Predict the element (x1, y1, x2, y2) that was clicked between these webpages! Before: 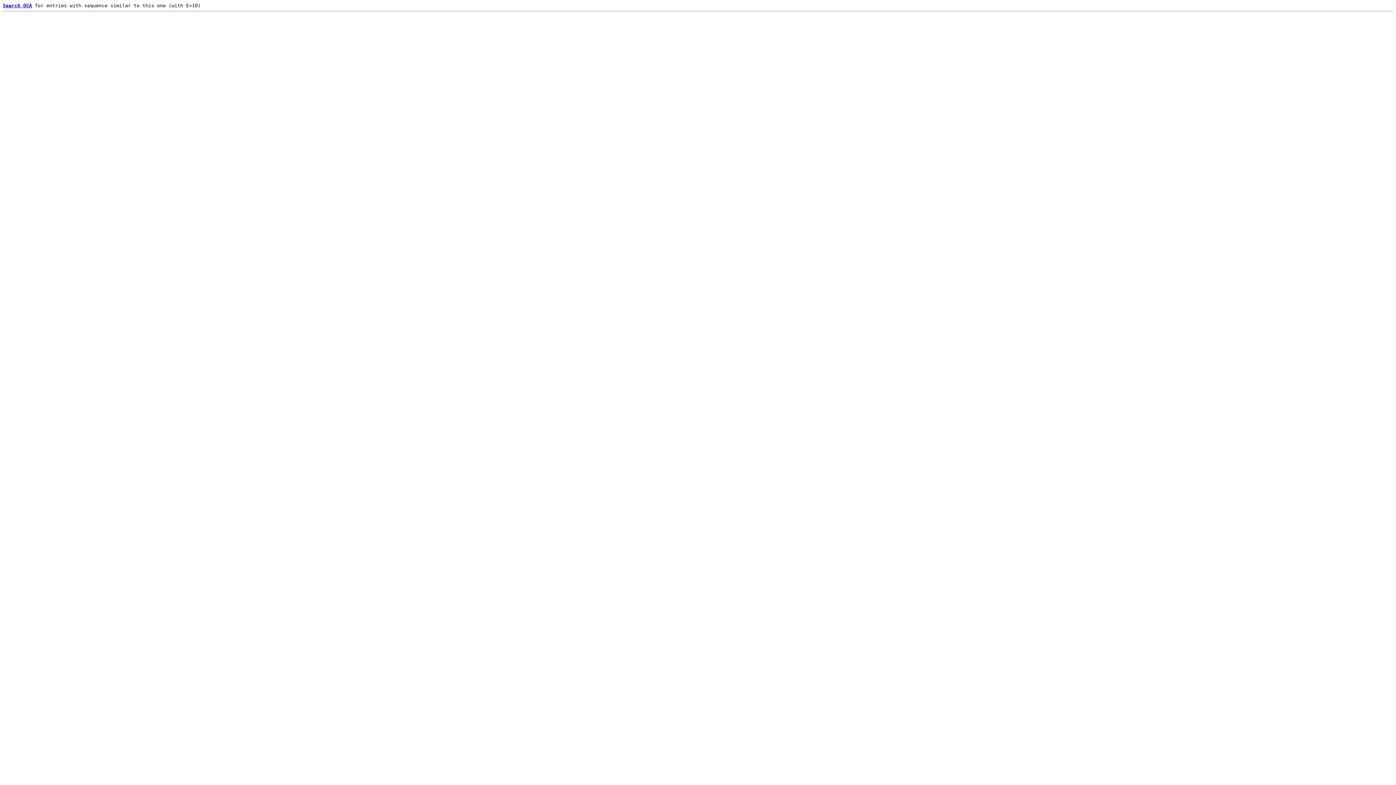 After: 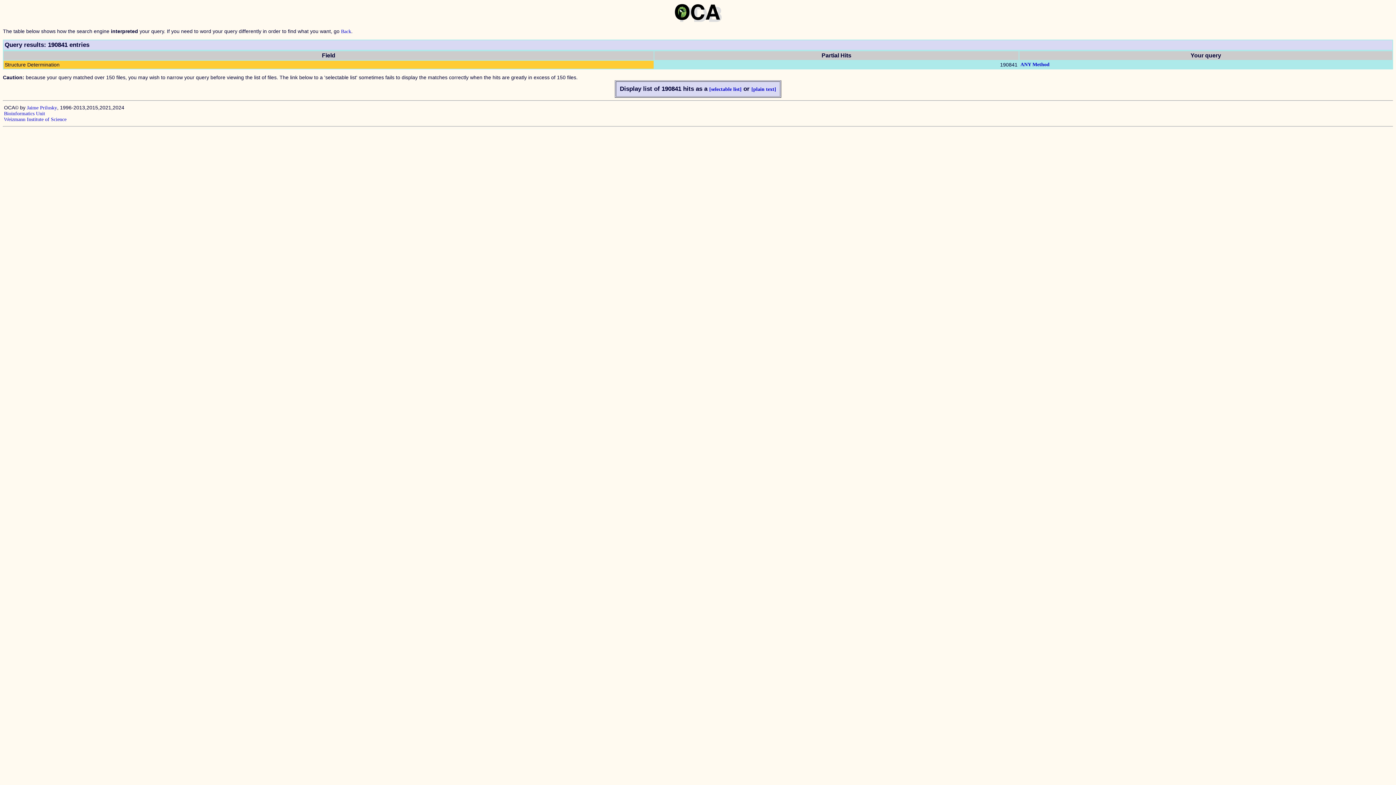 Action: bbox: (2, 2, 32, 8) label: Search OCA